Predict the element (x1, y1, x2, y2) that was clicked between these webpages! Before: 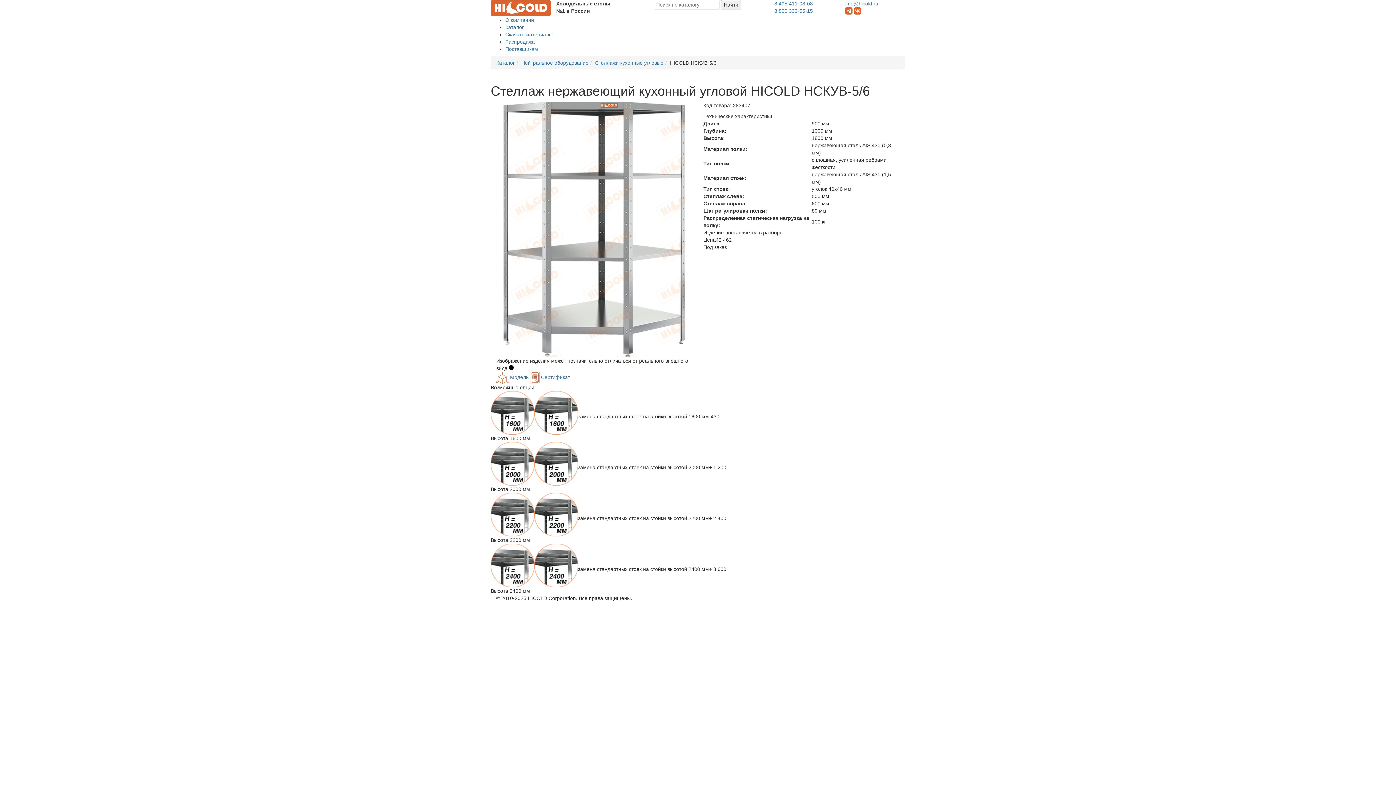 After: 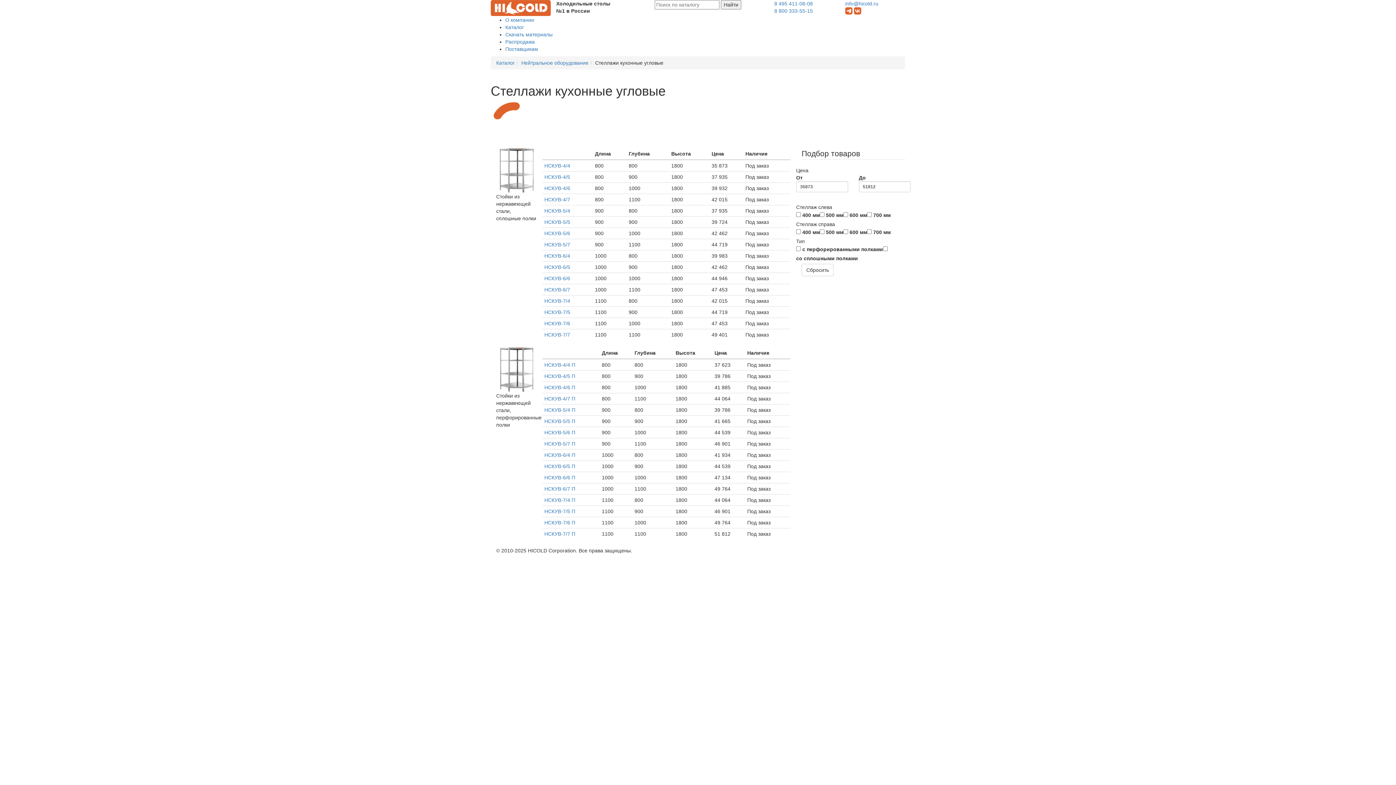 Action: label: Стеллажи кухонные угловые bbox: (595, 60, 663, 65)